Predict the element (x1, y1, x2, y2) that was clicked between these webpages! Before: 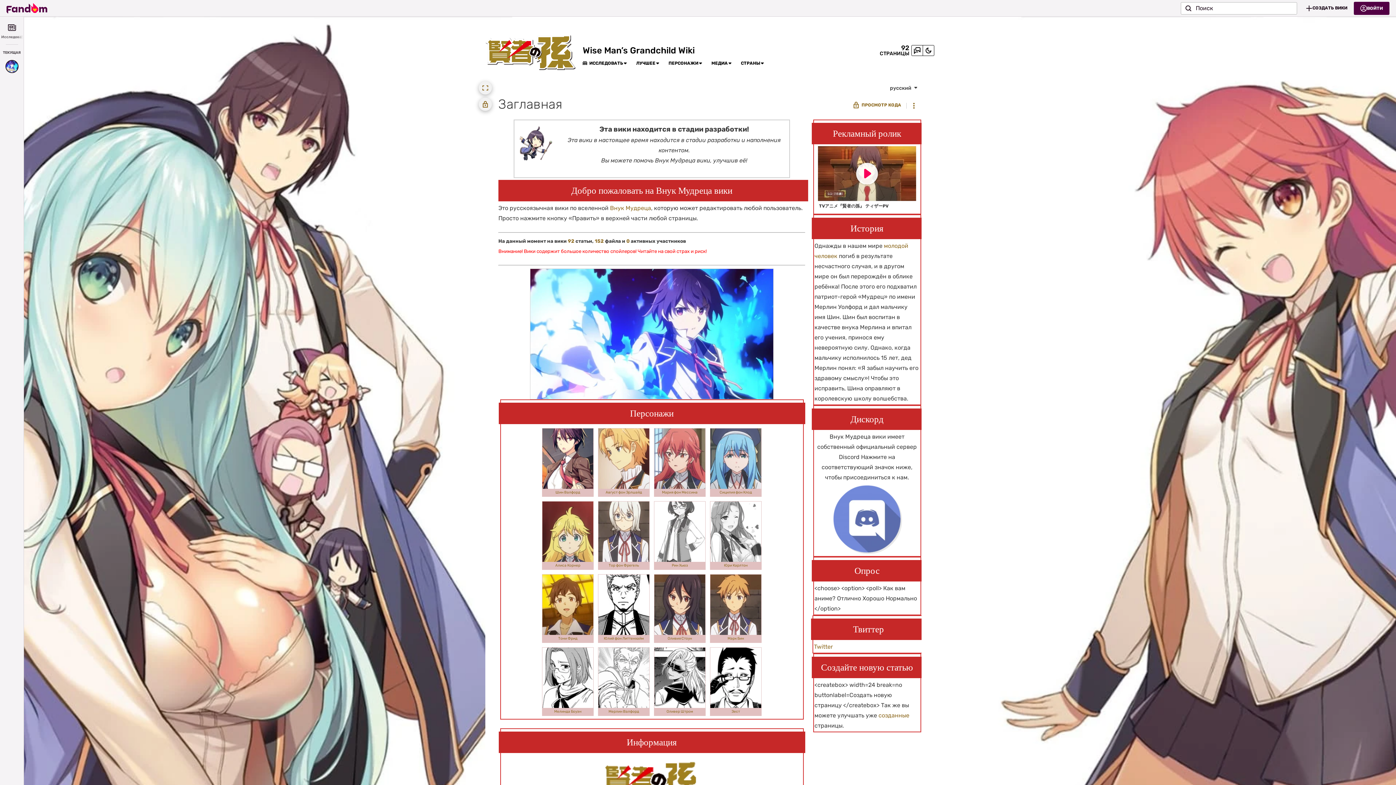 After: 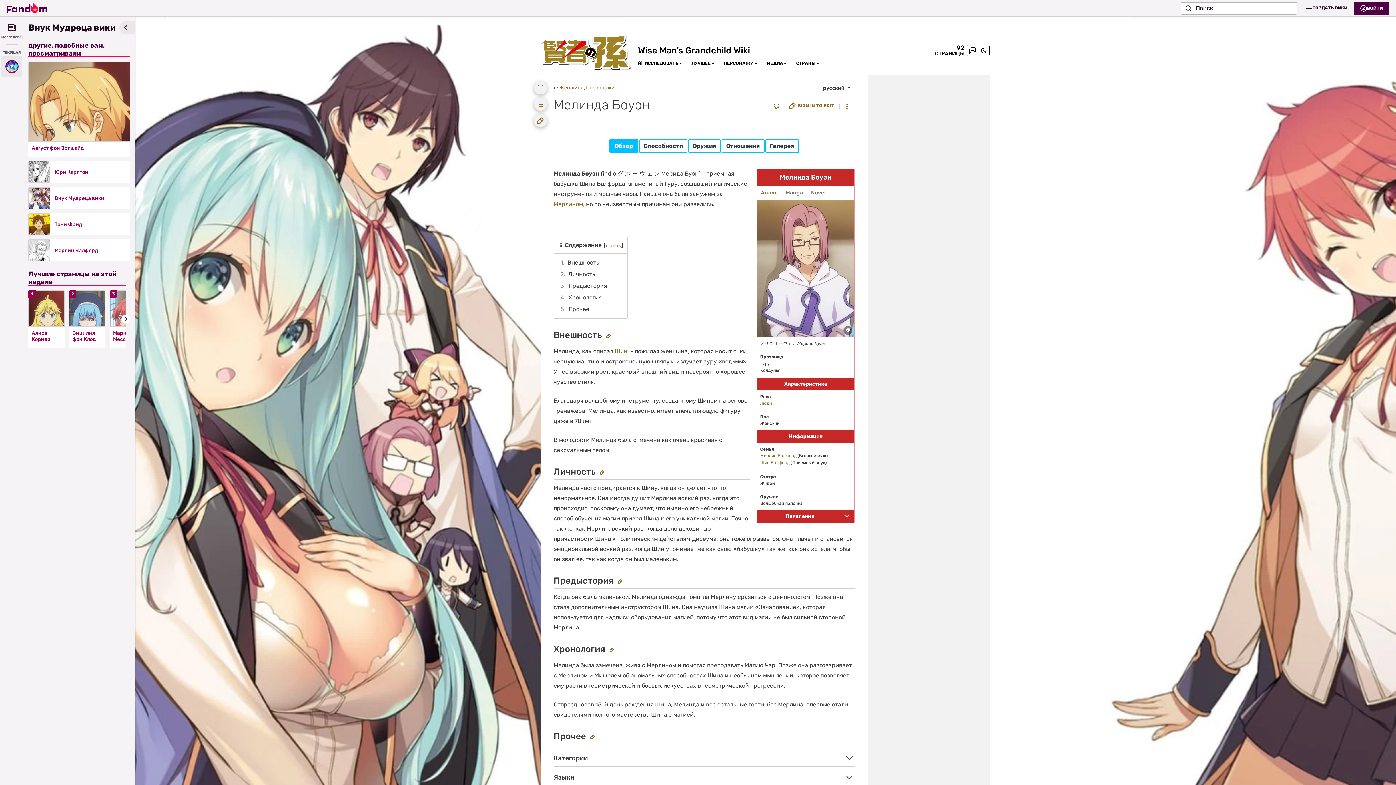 Action: bbox: (554, 709, 581, 714) label: Мелинда Боуэн